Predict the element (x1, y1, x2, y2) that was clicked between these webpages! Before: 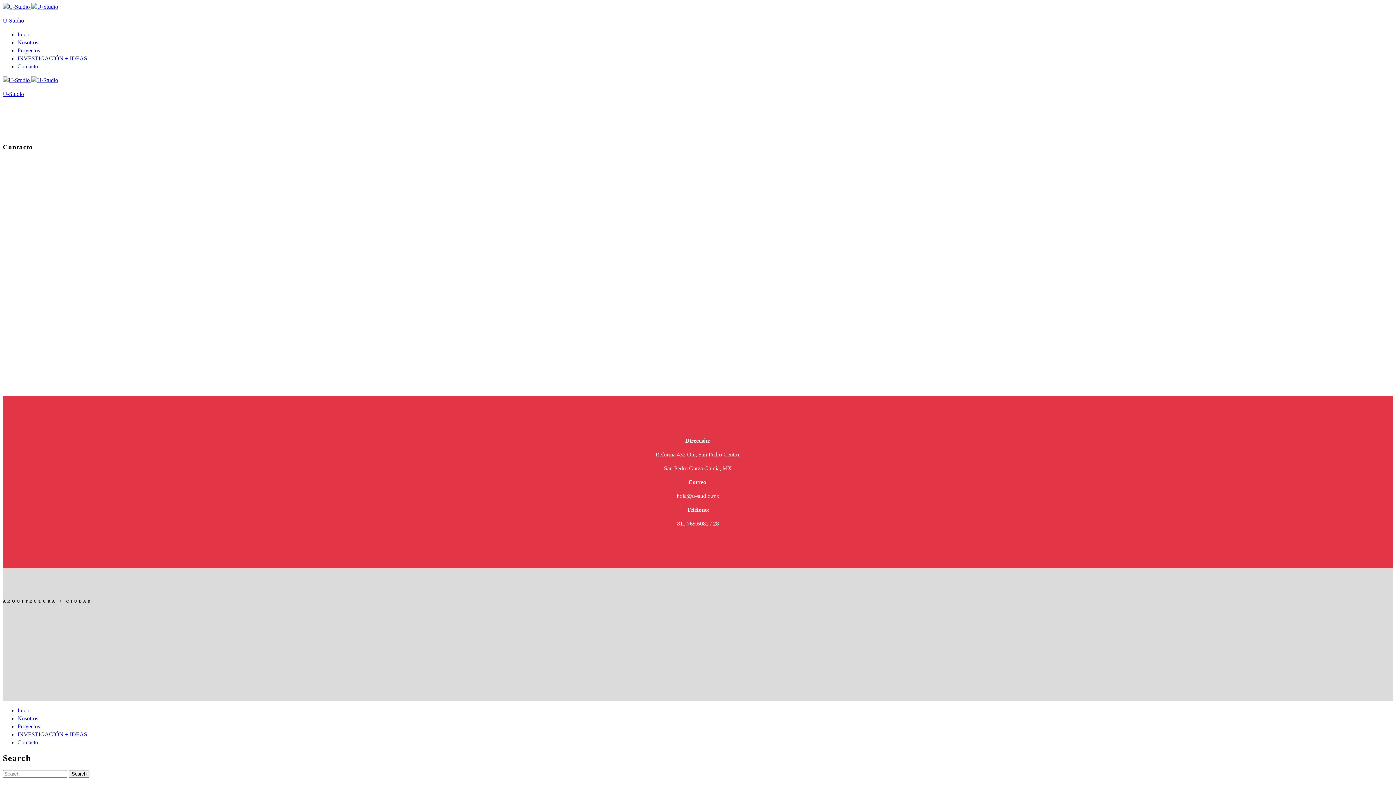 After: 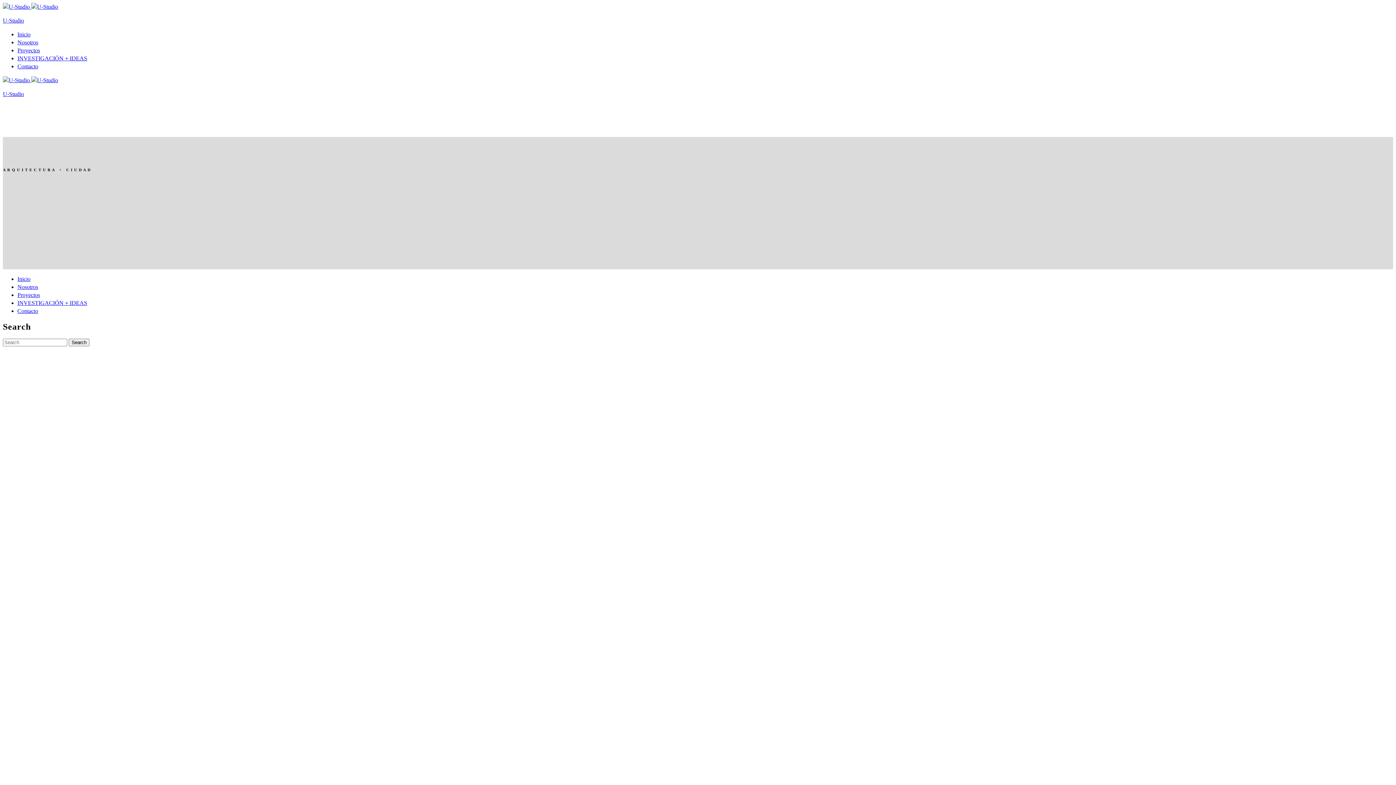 Action: bbox: (2, 90, 24, 97) label: U-Studio